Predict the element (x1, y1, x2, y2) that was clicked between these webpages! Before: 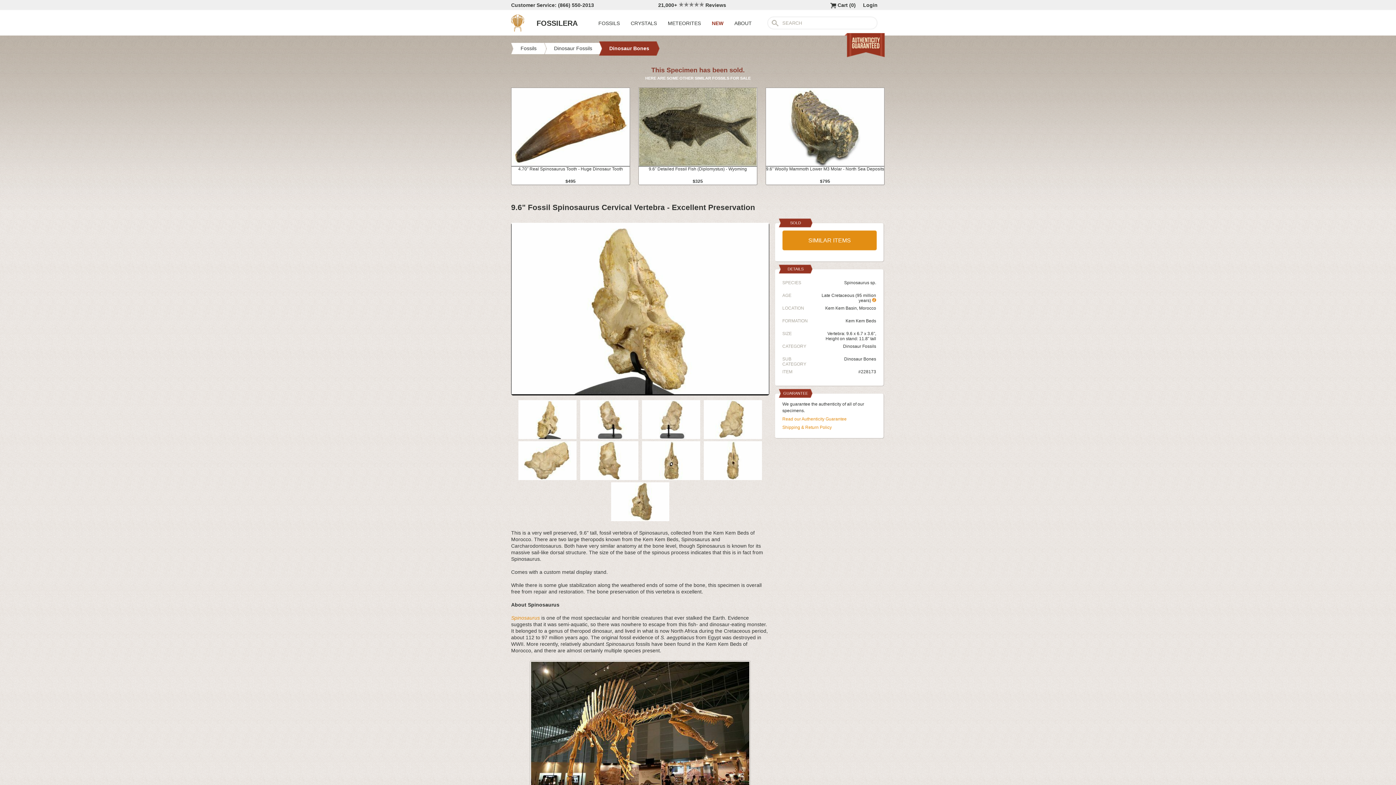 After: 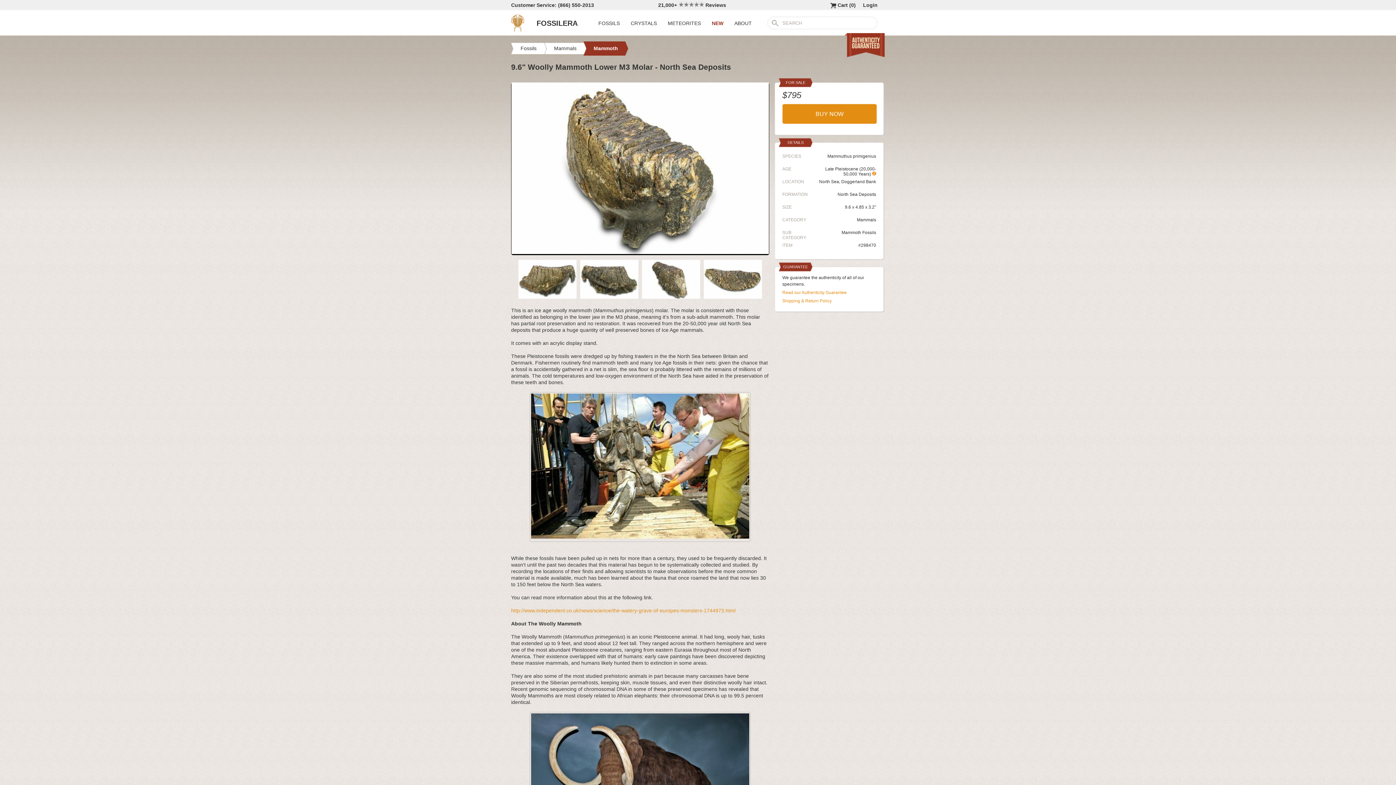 Action: label: 9.6" Woolly Mammoth Lower M3 Molar - North Sea Deposits
$795 bbox: (766, 88, 884, 184)